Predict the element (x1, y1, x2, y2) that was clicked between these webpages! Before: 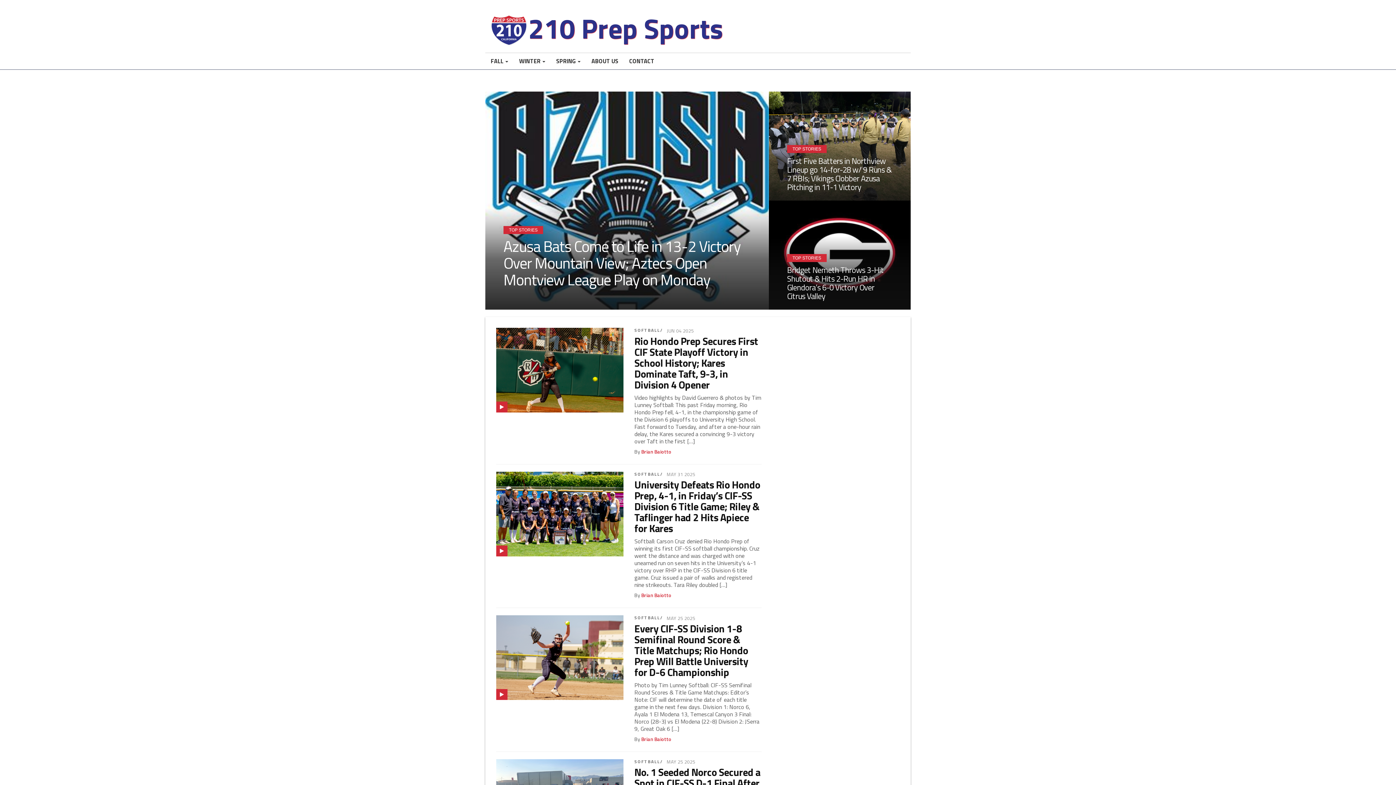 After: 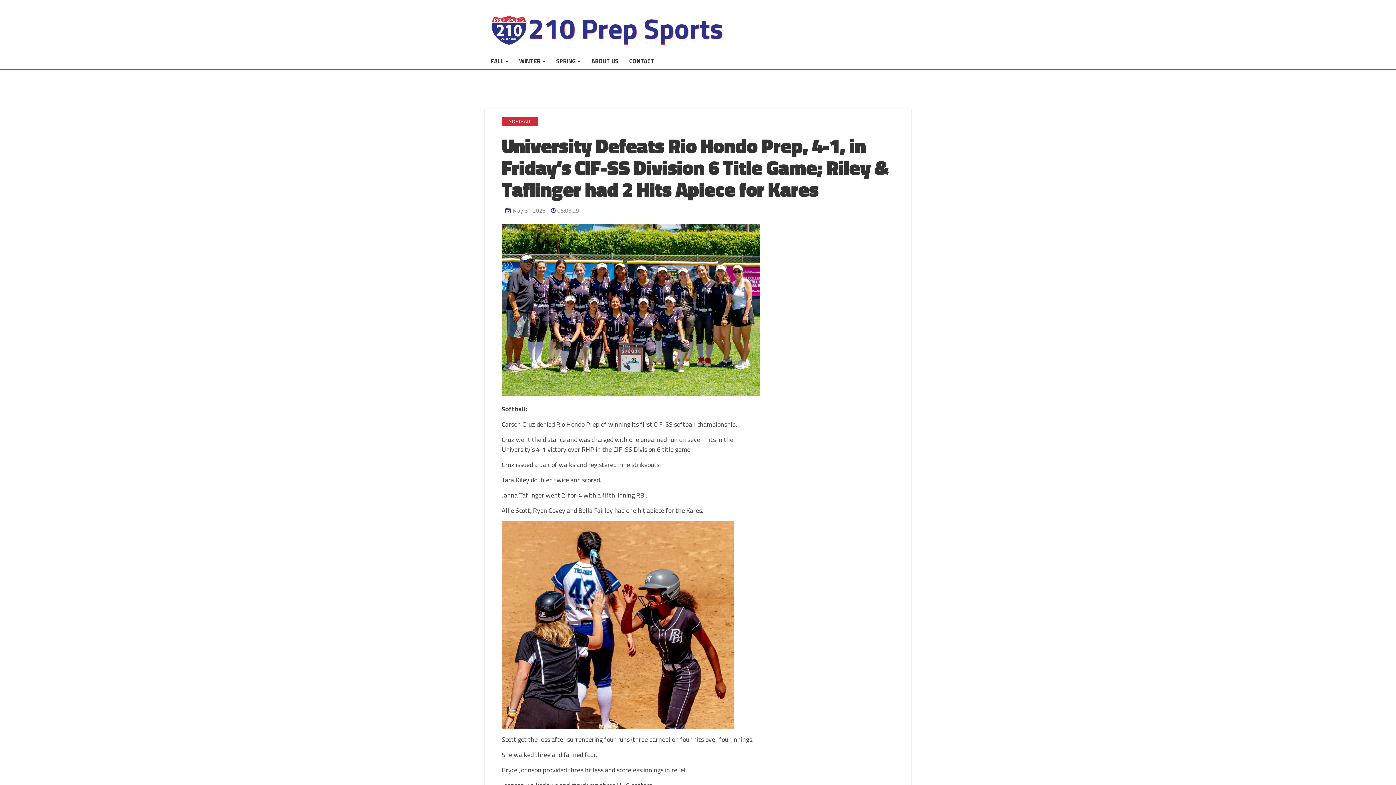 Action: bbox: (634, 477, 760, 536) label: University Defeats Rio Hondo Prep, 4-1, in Friday’s CIF-SS Division 6 Title Game; Riley & Taflinger had 2 Hits Apiece for Kares